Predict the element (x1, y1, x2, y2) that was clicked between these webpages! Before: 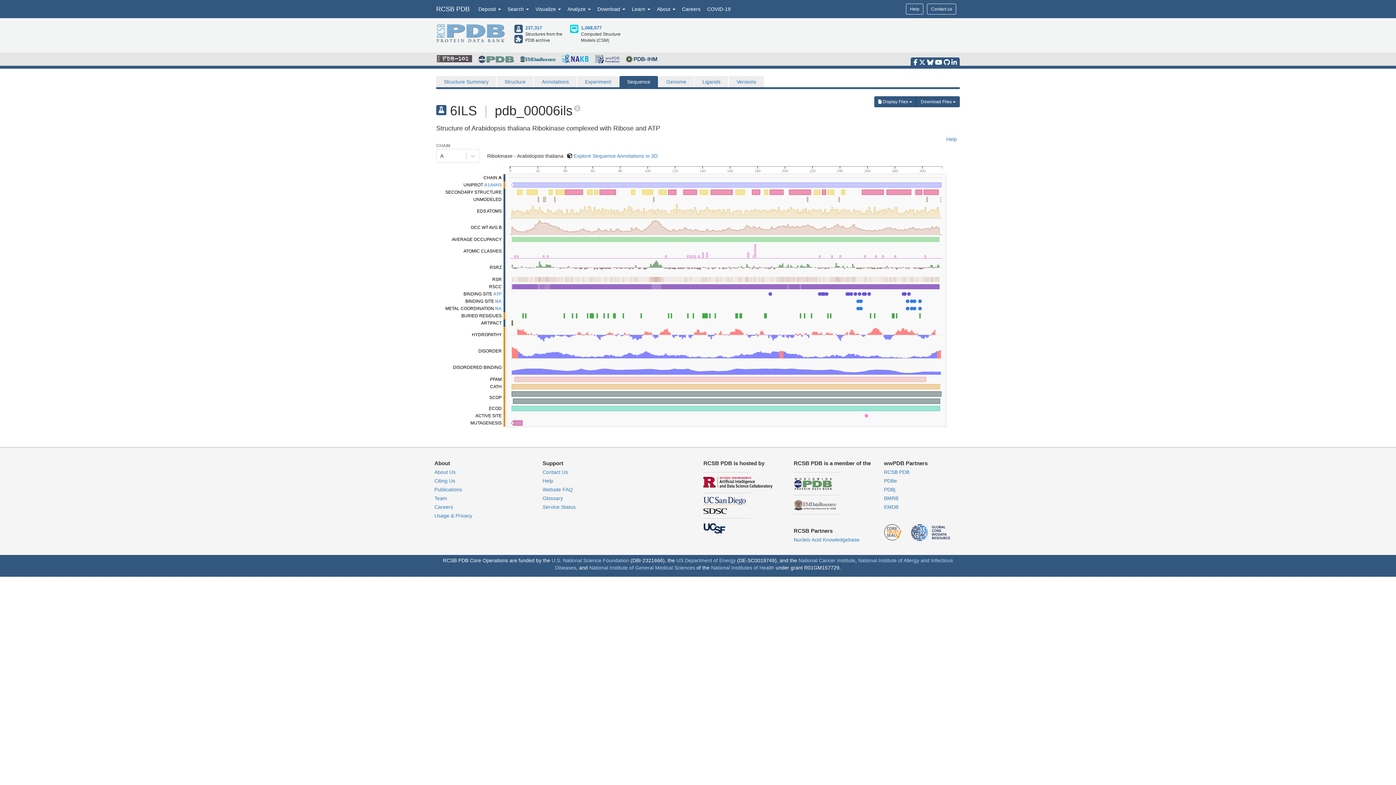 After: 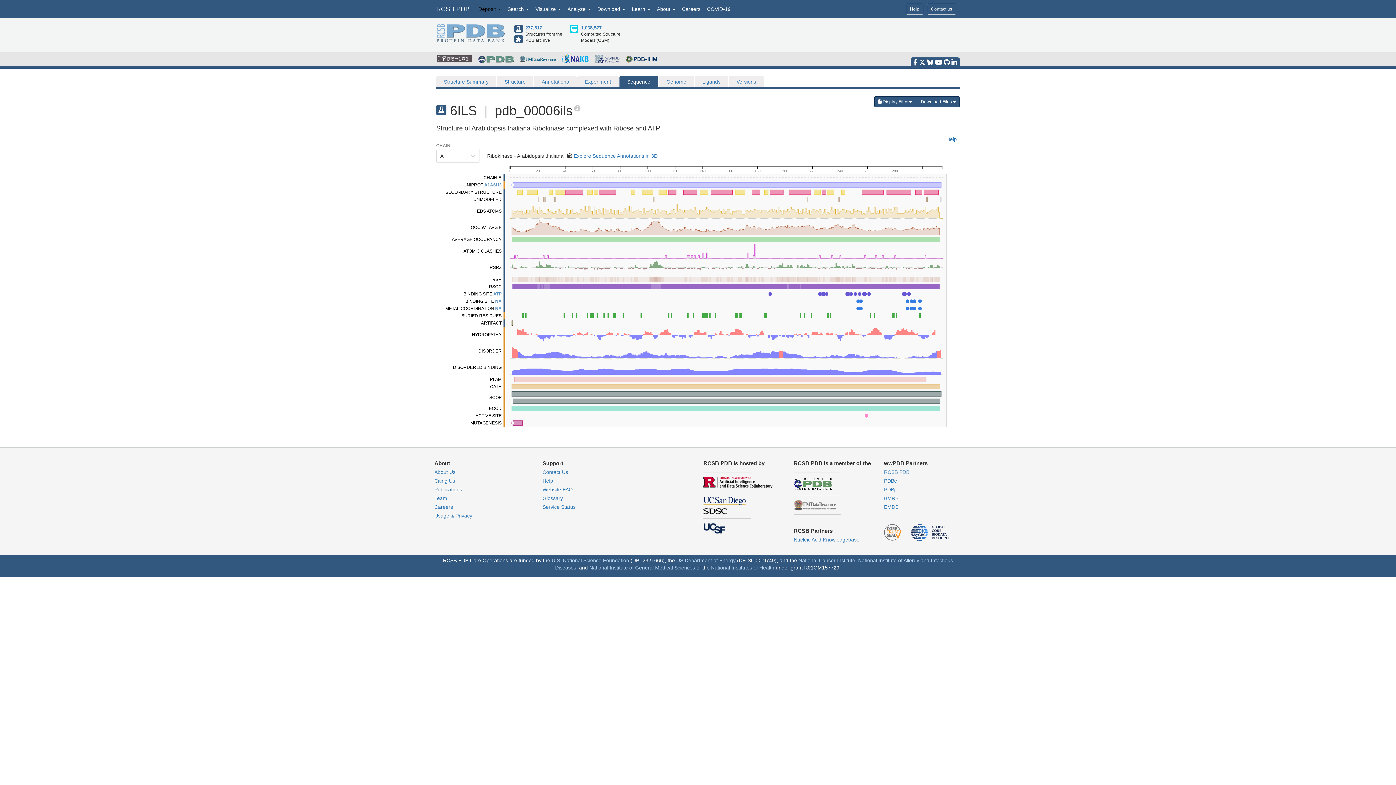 Action: bbox: (475, 0, 504, 18) label: Deposit 